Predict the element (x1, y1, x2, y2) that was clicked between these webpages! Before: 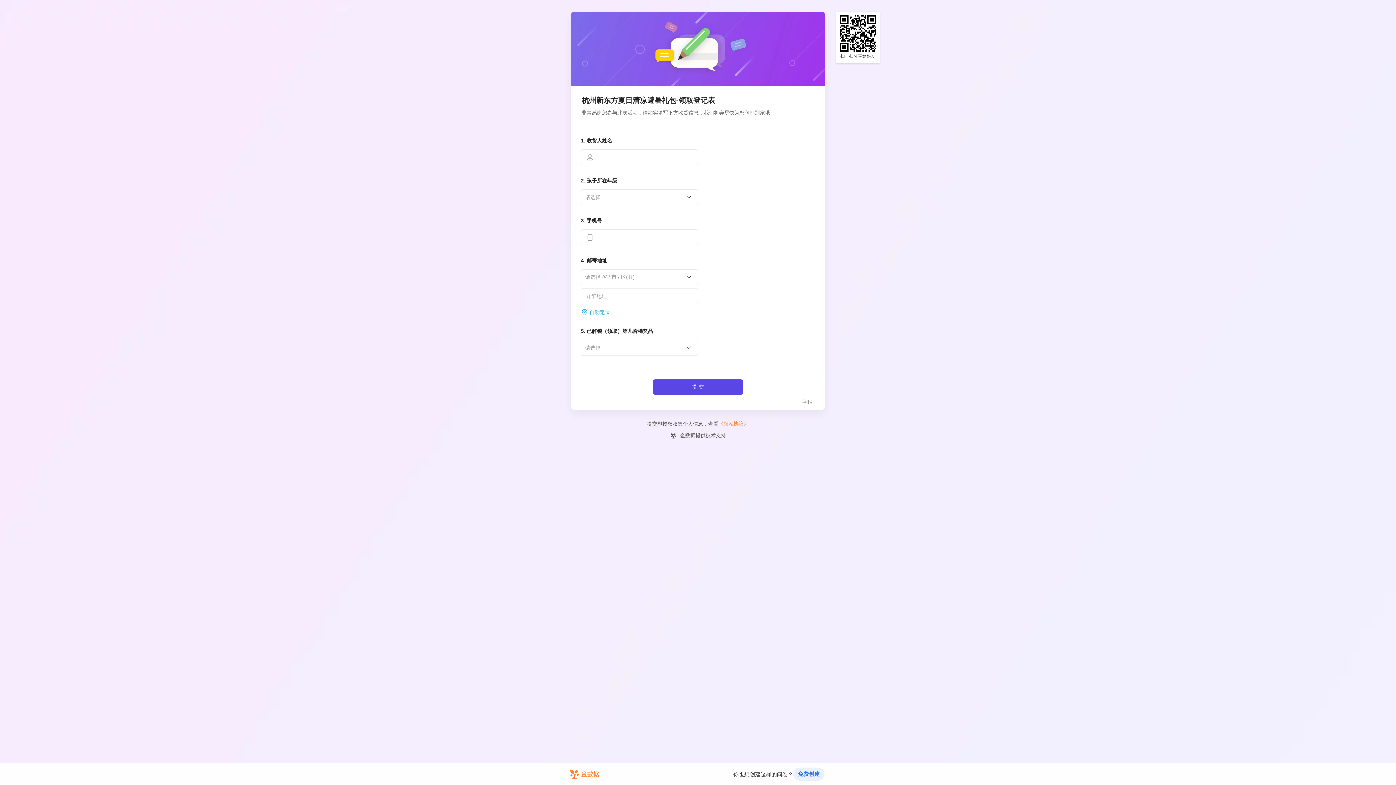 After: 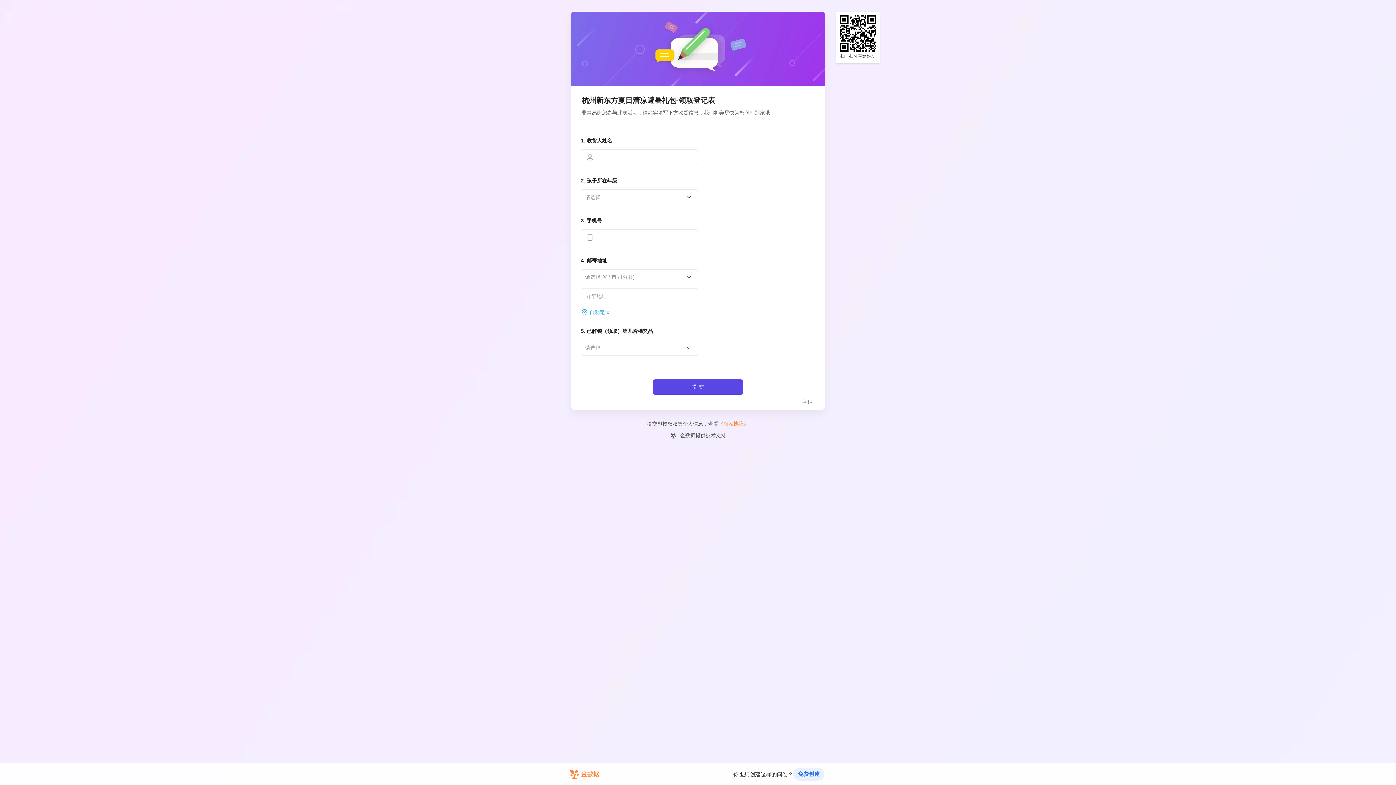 Action: label: 免费创建 bbox: (793, 768, 824, 781)